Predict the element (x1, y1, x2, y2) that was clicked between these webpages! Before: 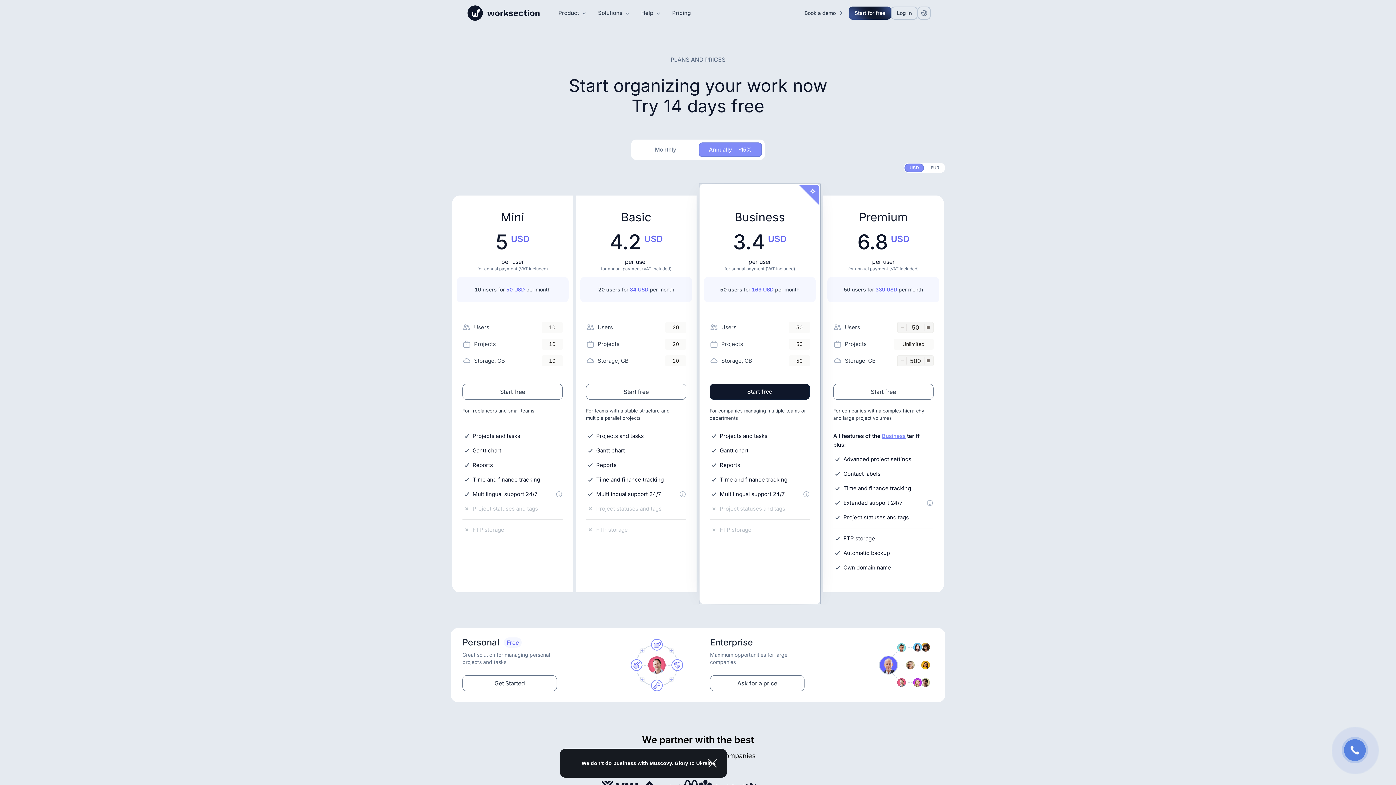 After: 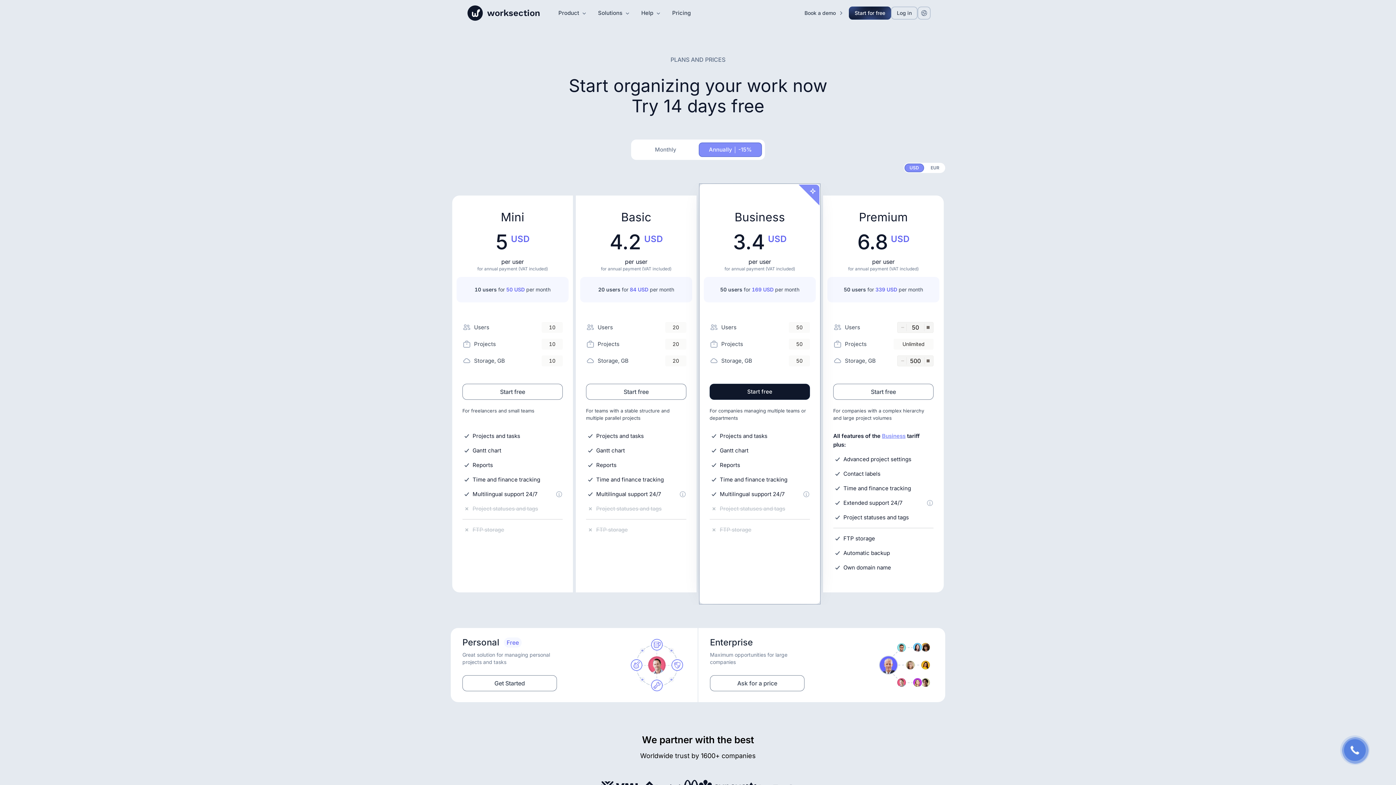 Action: bbox: (705, 756, 720, 772)